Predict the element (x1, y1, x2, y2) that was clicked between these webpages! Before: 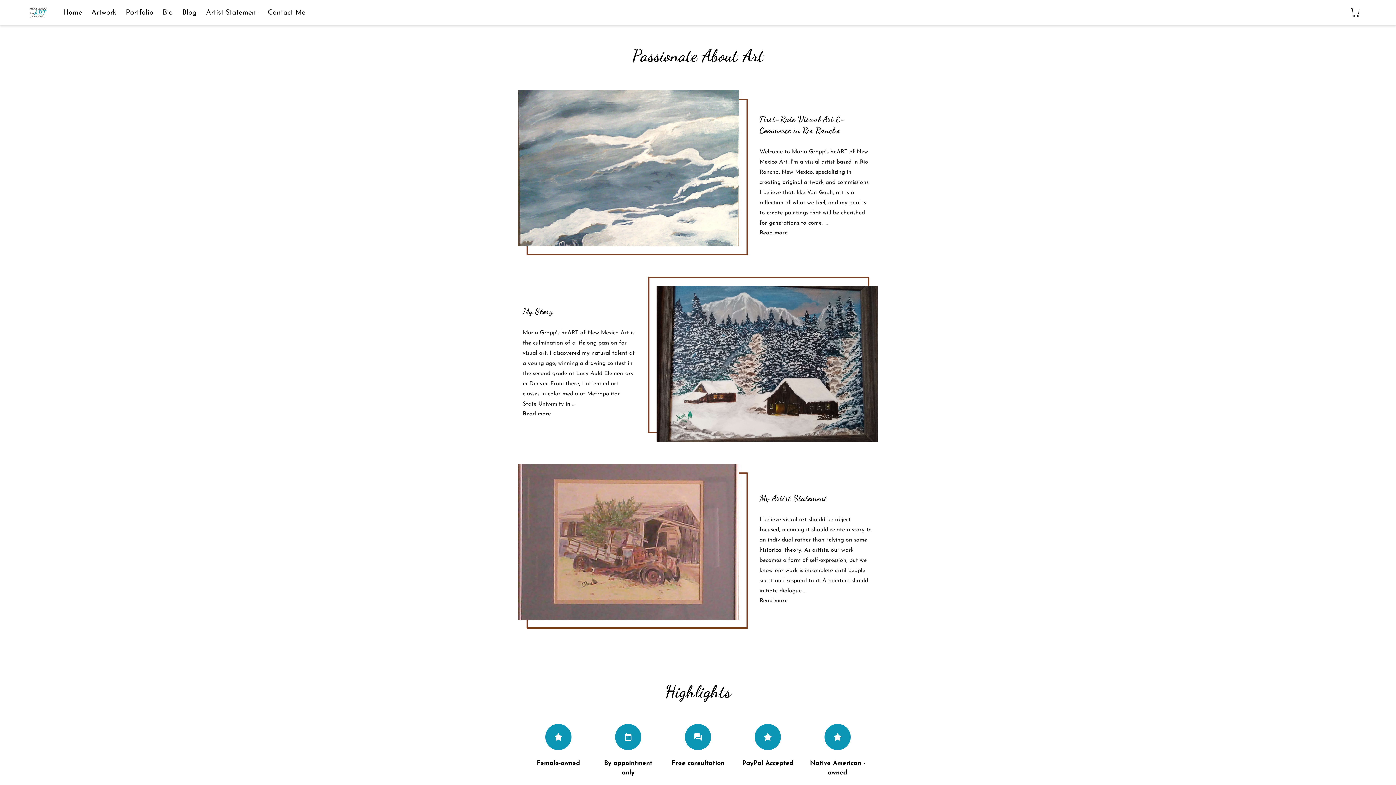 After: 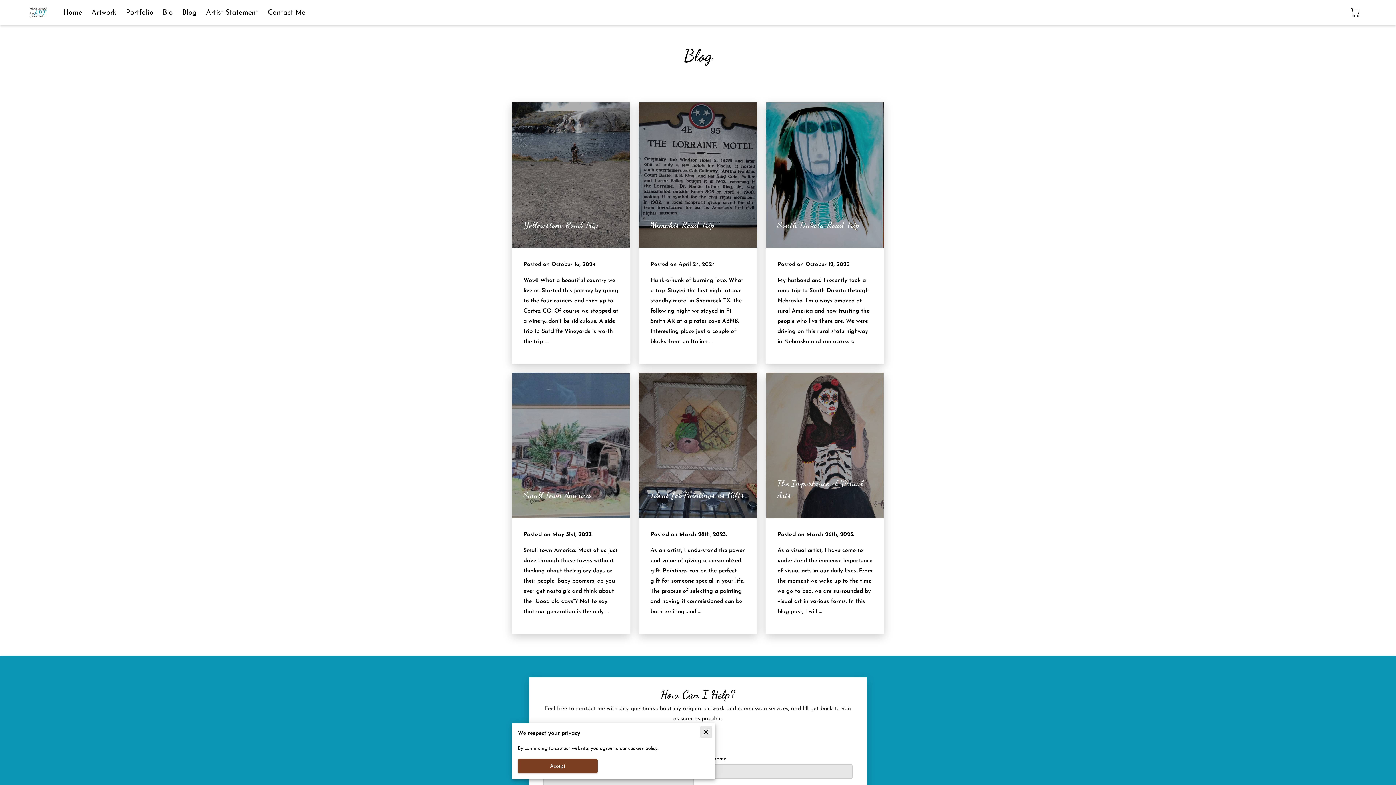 Action: bbox: (182, 7, 196, 17) label: Blog